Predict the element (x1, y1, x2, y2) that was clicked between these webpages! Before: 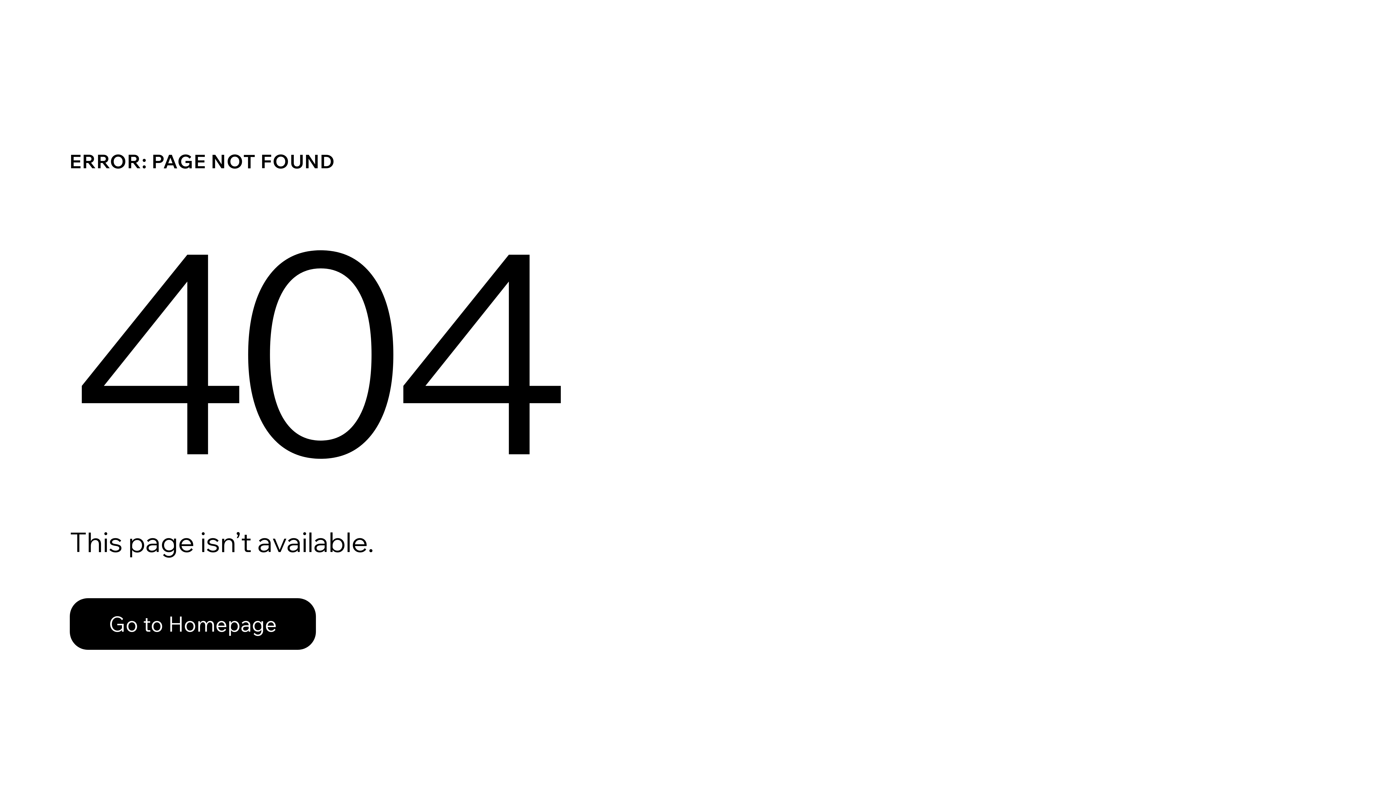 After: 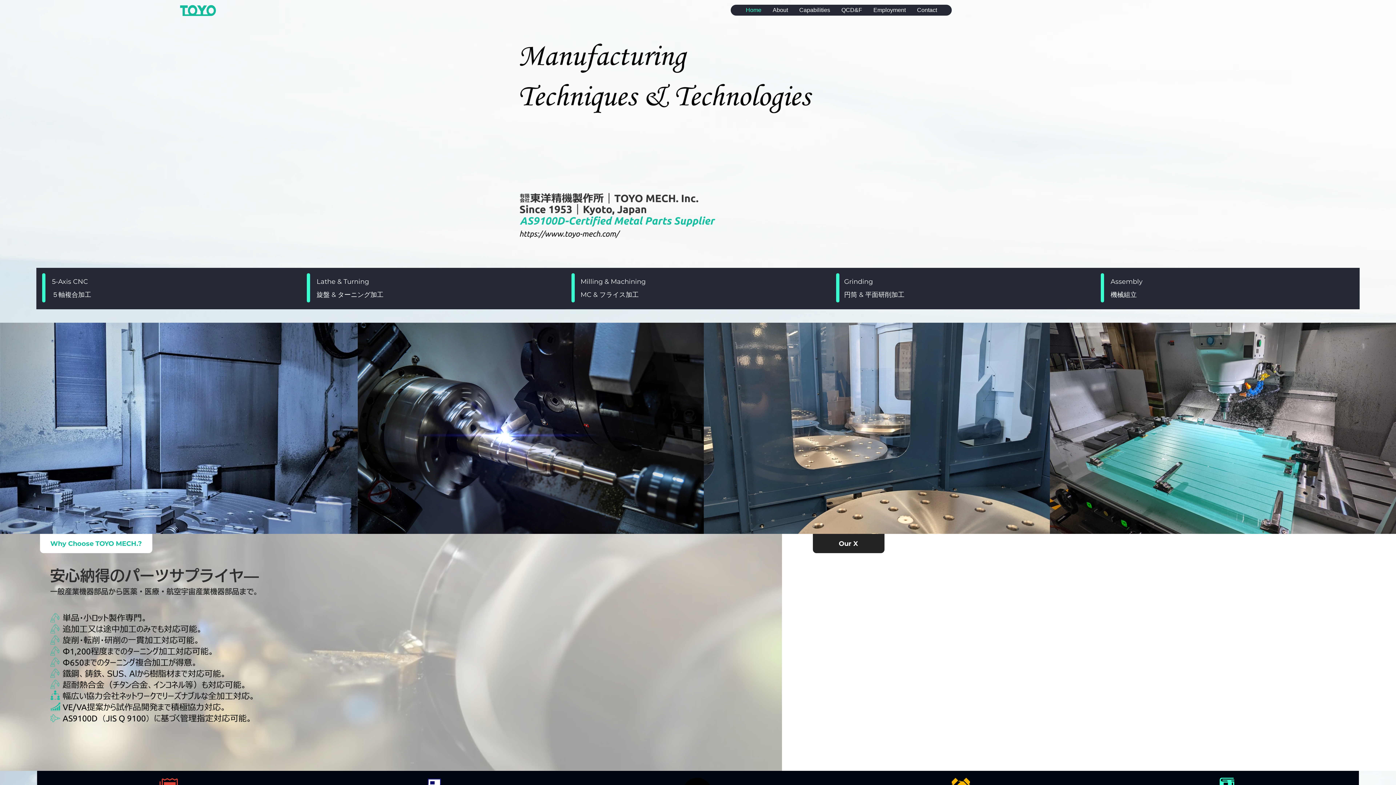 Action: label: Go to Homepage bbox: (69, 598, 316, 650)